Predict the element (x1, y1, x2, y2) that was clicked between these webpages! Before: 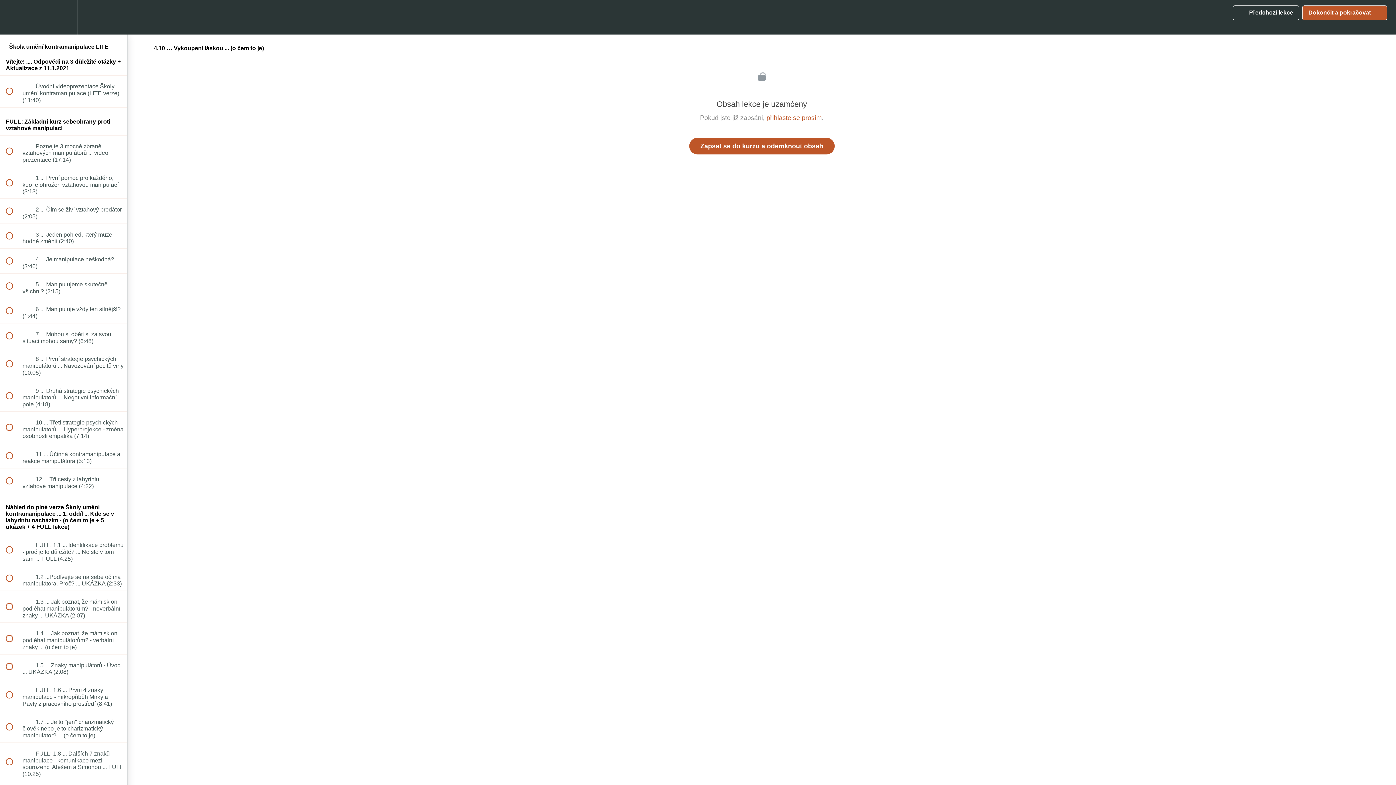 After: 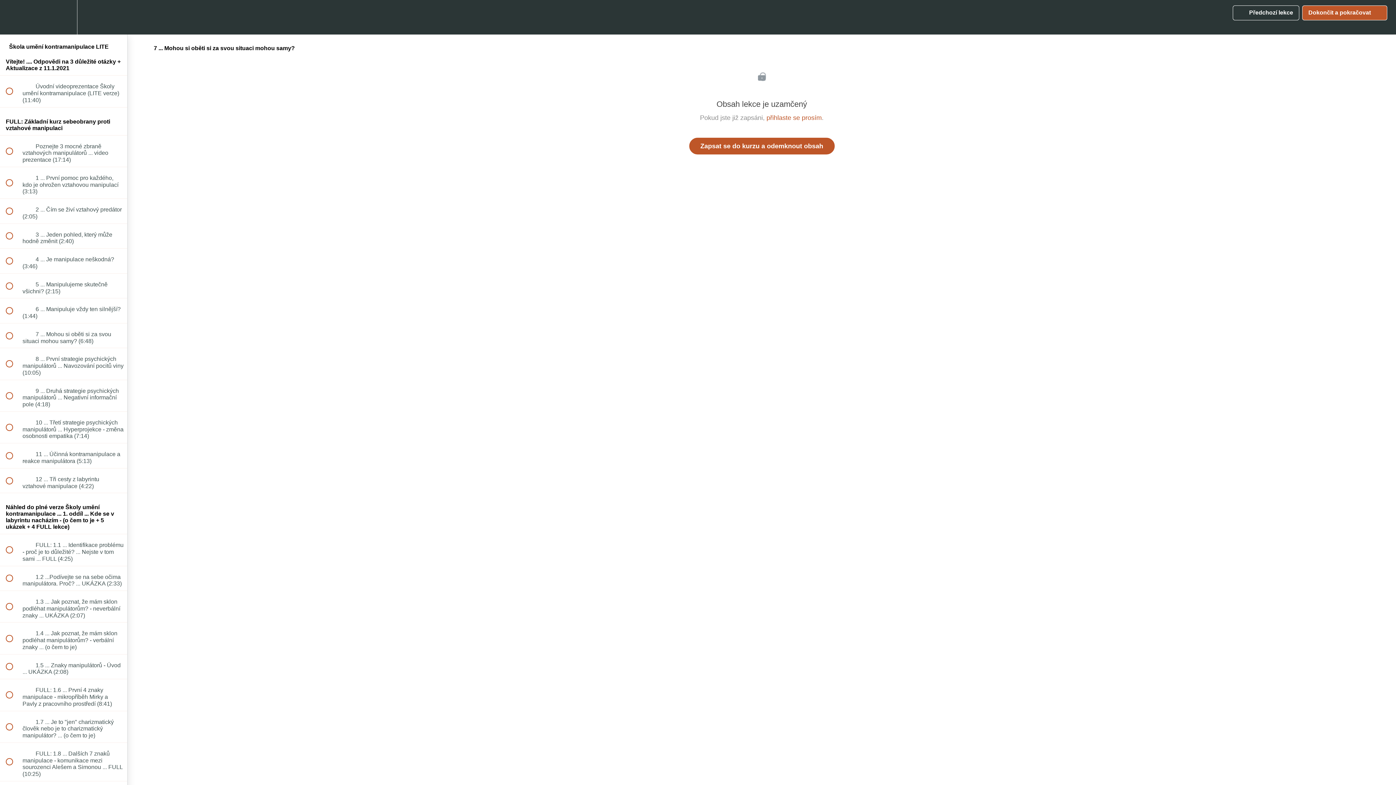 Action: label:  
 7 ... Mohou si oběti si za svou situaci mohou samy? (6:48) bbox: (0, 323, 127, 348)